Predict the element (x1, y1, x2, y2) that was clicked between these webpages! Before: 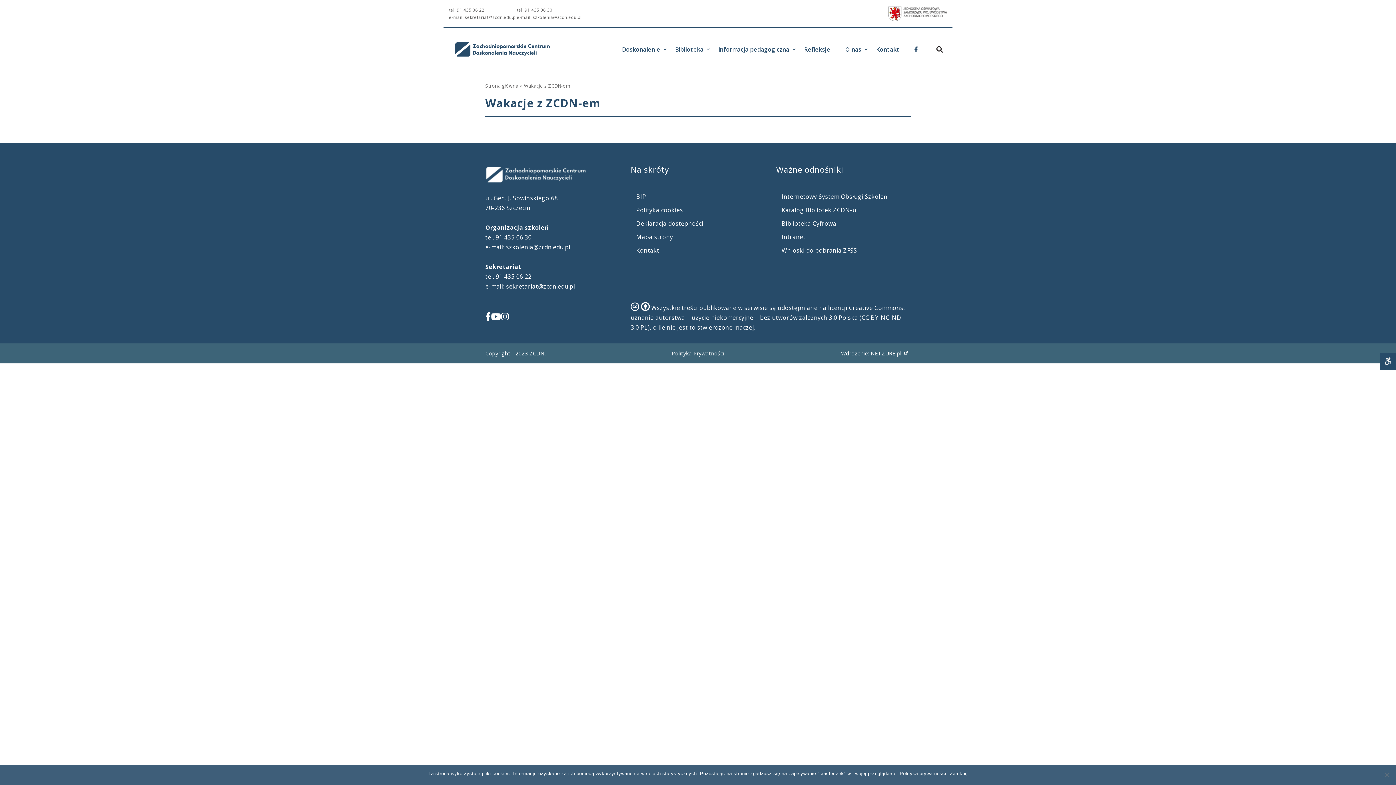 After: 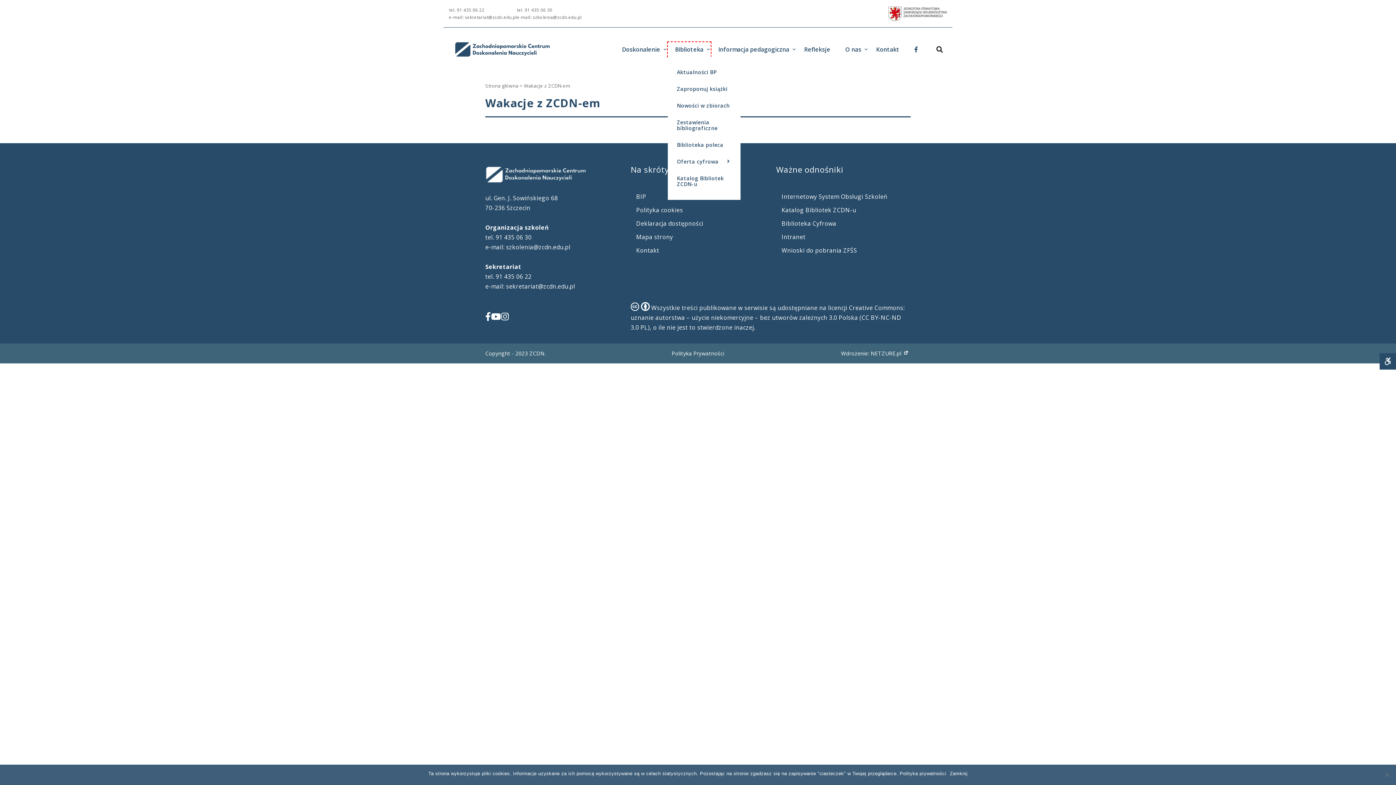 Action: label: Biblioteka bbox: (668, 42, 710, 56)